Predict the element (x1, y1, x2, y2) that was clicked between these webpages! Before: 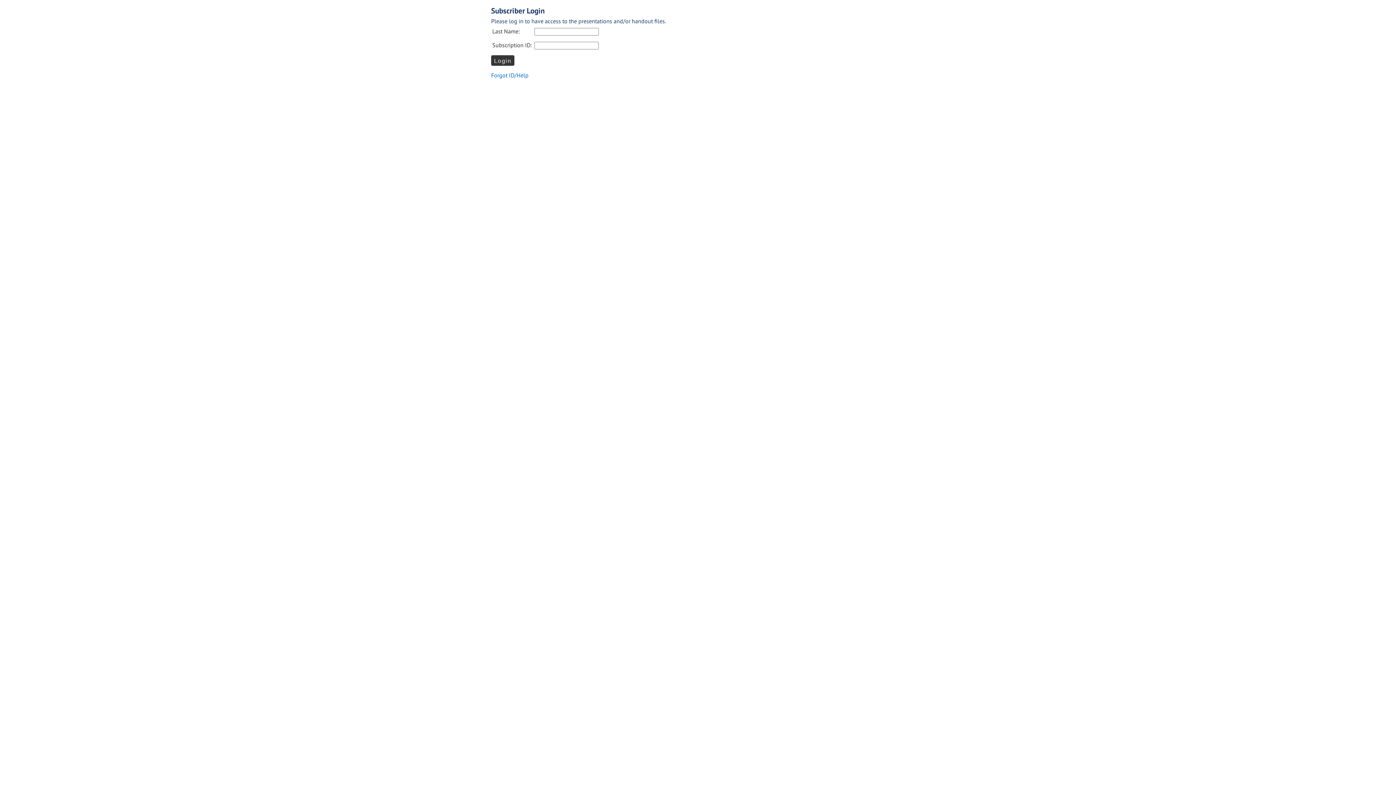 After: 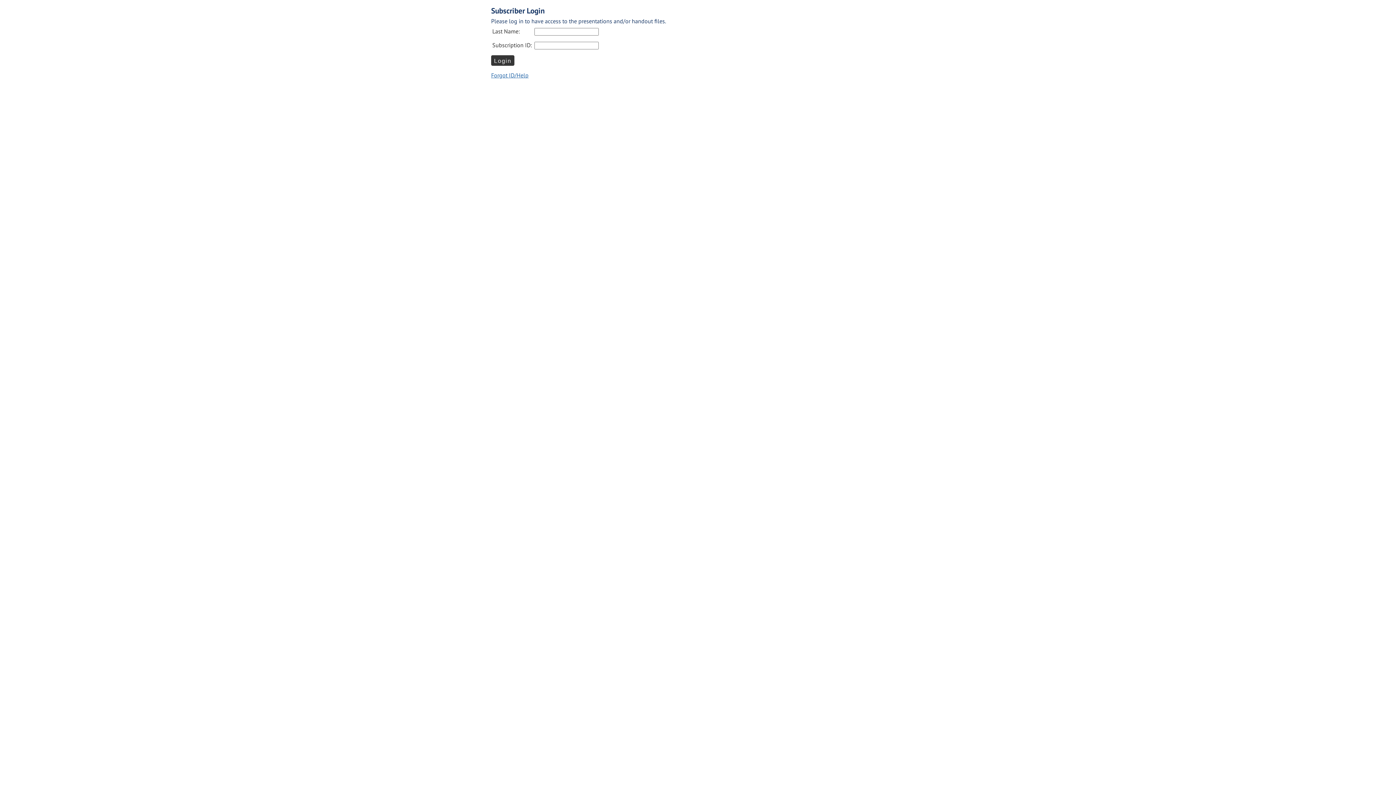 Action: bbox: (491, 71, 528, 79) label: Forgot ID/Help